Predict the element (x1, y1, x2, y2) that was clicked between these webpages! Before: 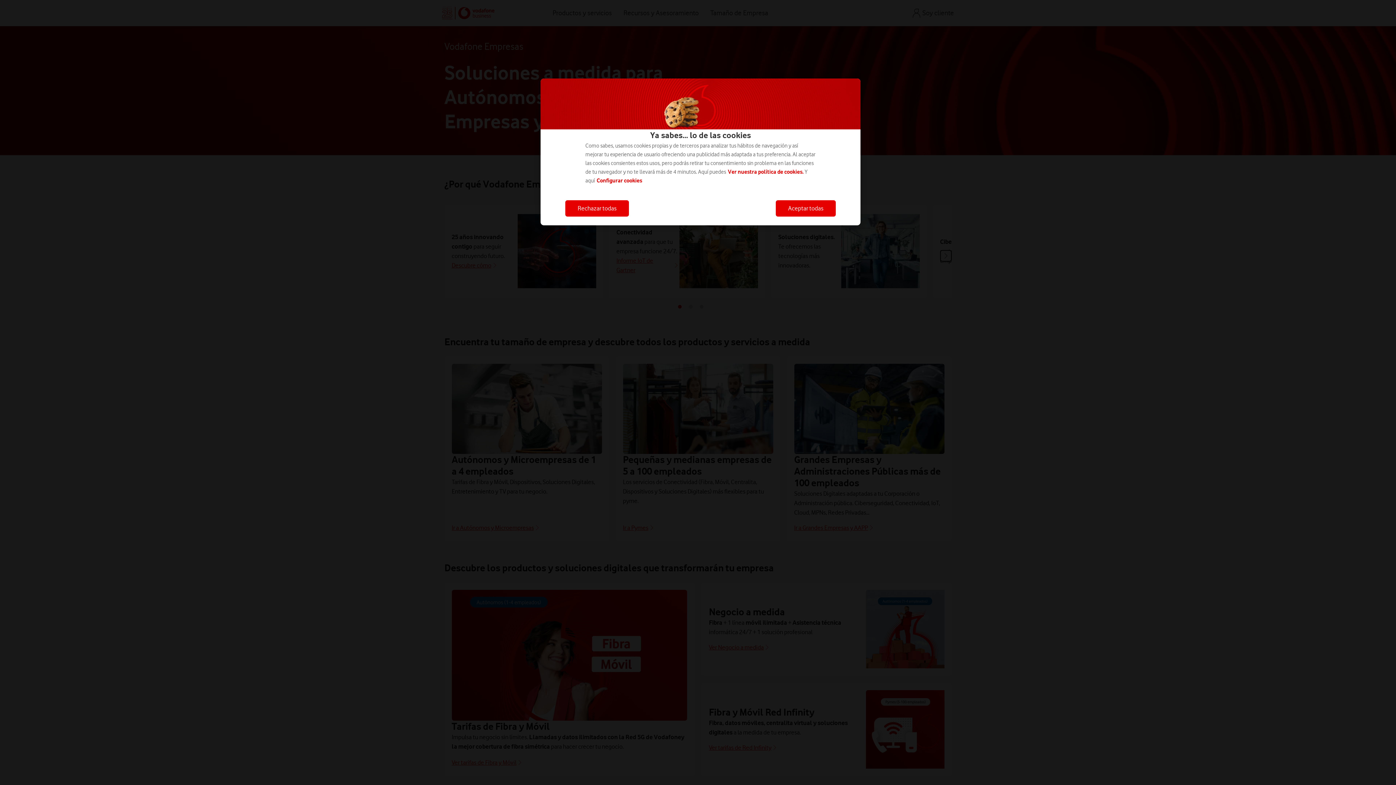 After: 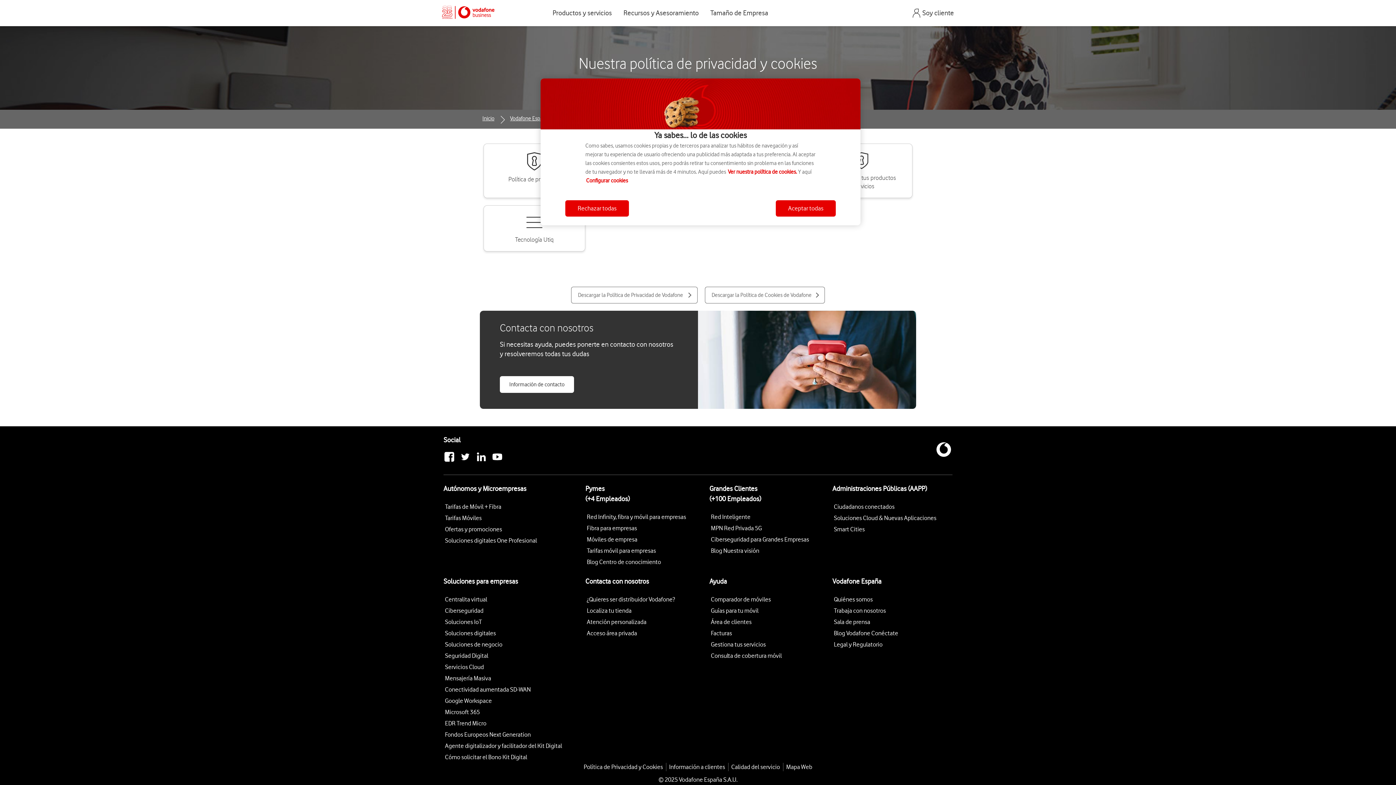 Action: label: Ver nuestra política de cookies. bbox: (728, 168, 803, 175)